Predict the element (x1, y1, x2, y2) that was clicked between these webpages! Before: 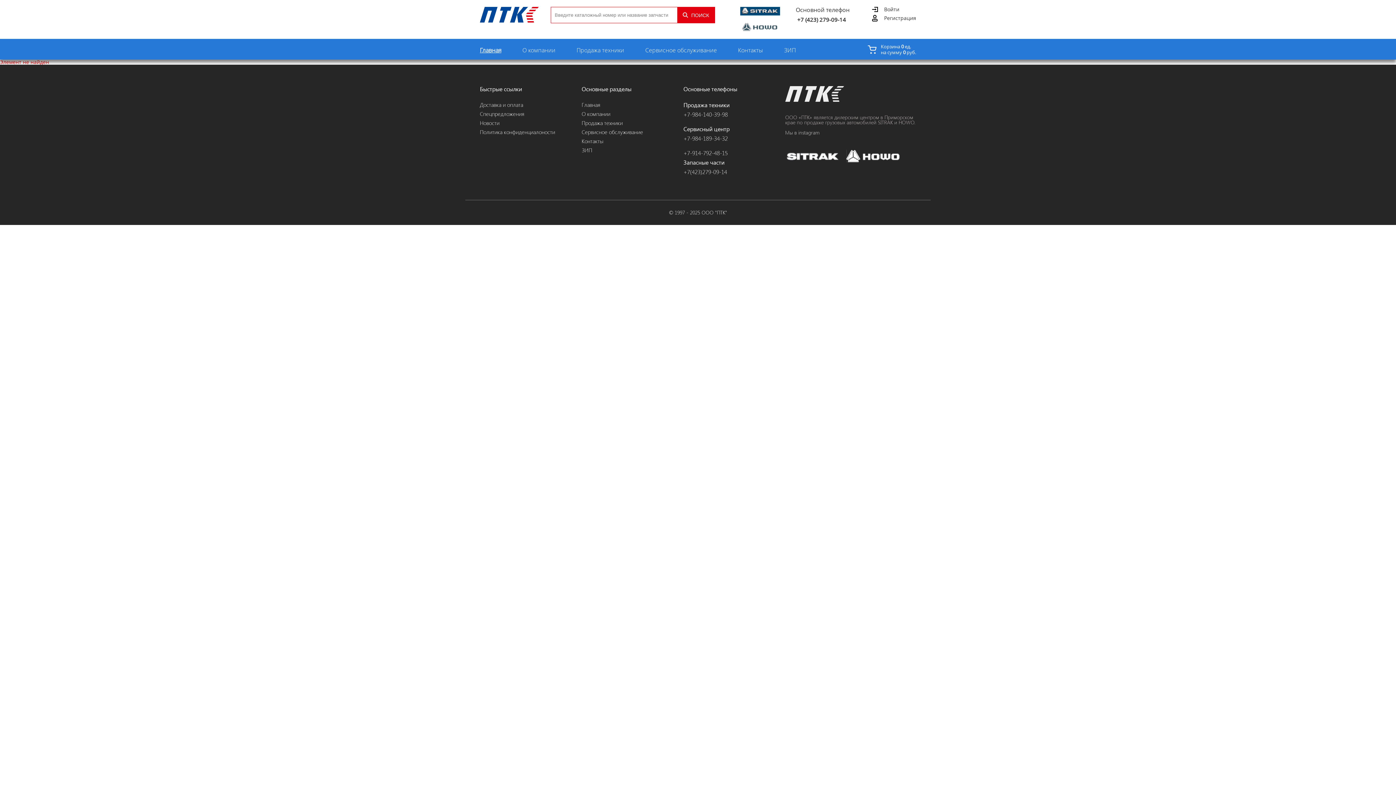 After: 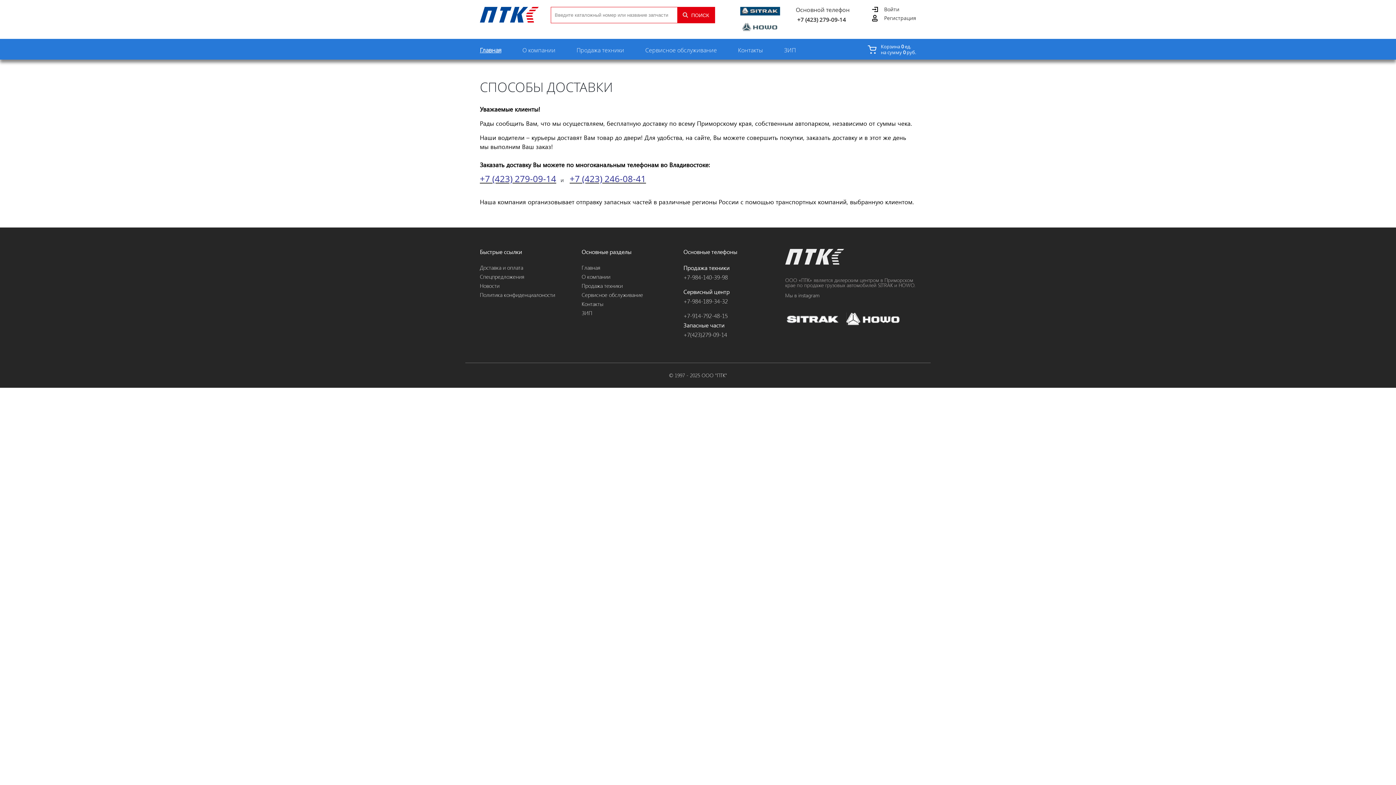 Action: bbox: (480, 102, 581, 107) label: Доставка и оплата